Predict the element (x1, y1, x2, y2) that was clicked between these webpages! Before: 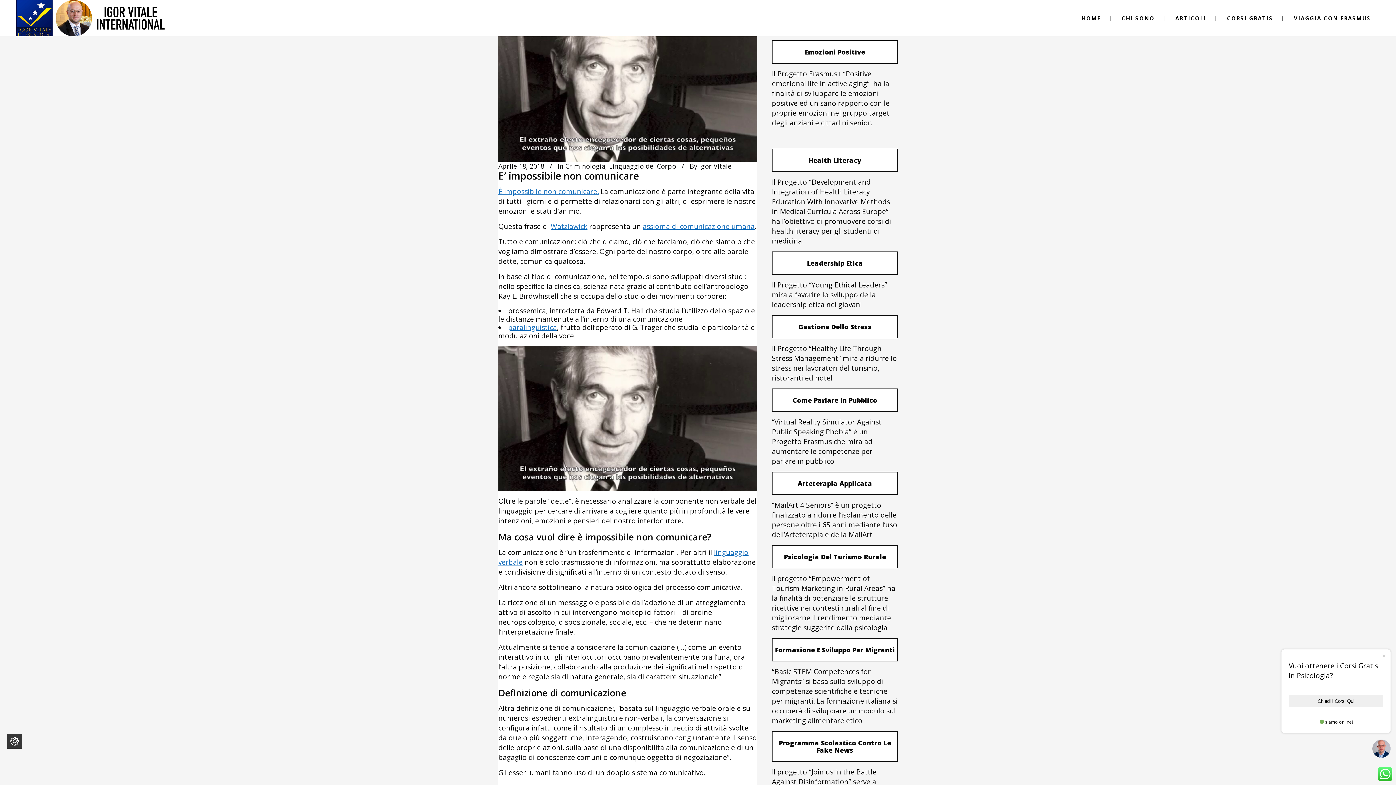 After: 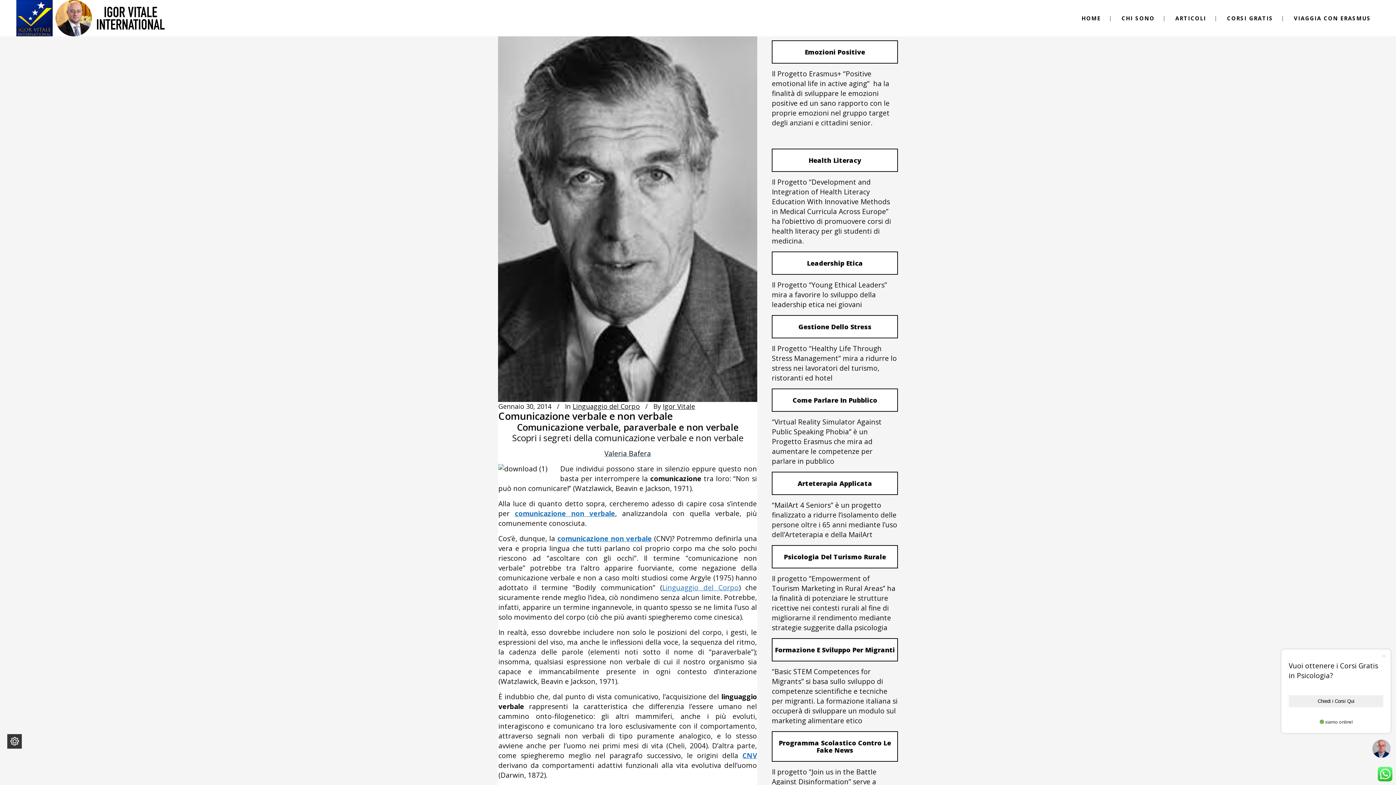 Action: label: È impossibile non comunicare. bbox: (498, 186, 598, 196)